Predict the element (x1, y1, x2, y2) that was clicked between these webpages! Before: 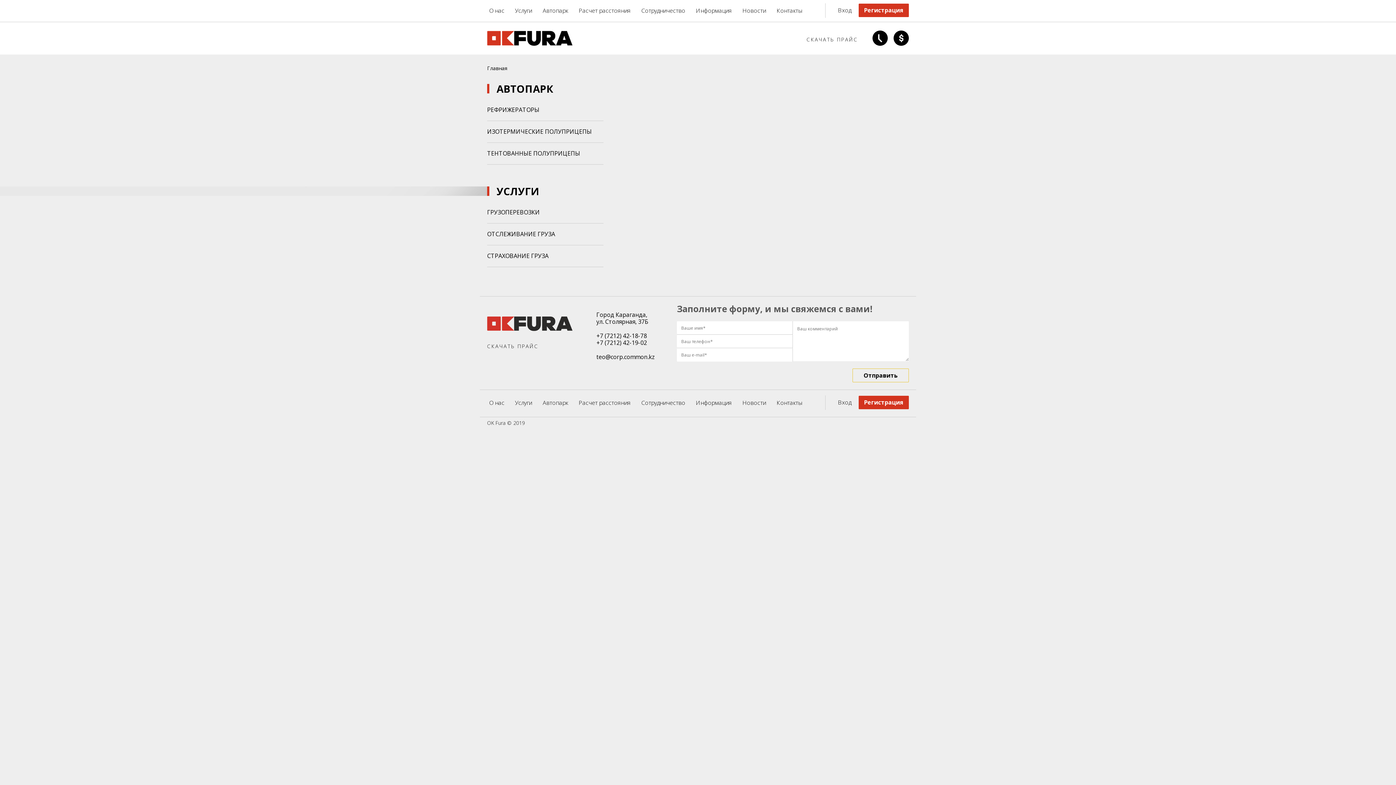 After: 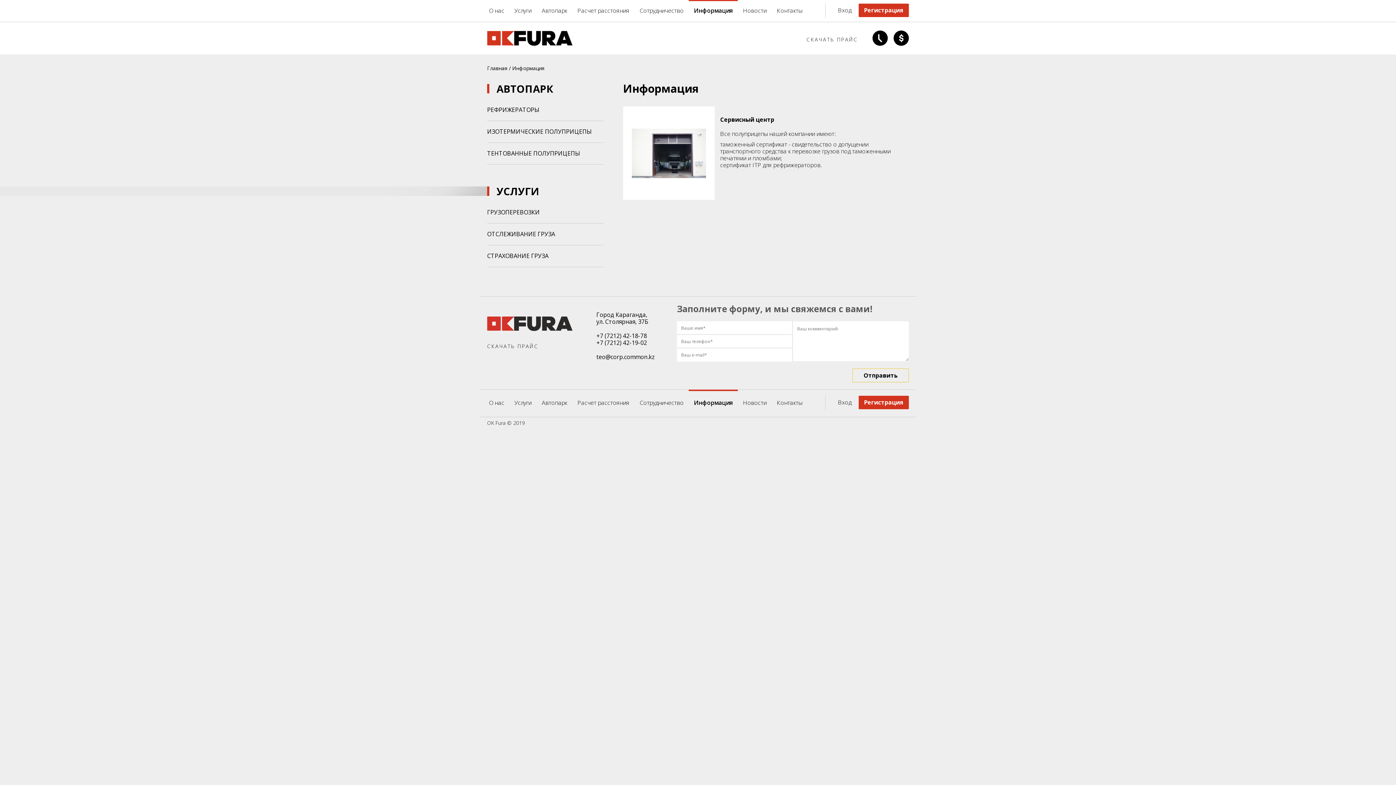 Action: bbox: (690, 399, 737, 406) label: Информация